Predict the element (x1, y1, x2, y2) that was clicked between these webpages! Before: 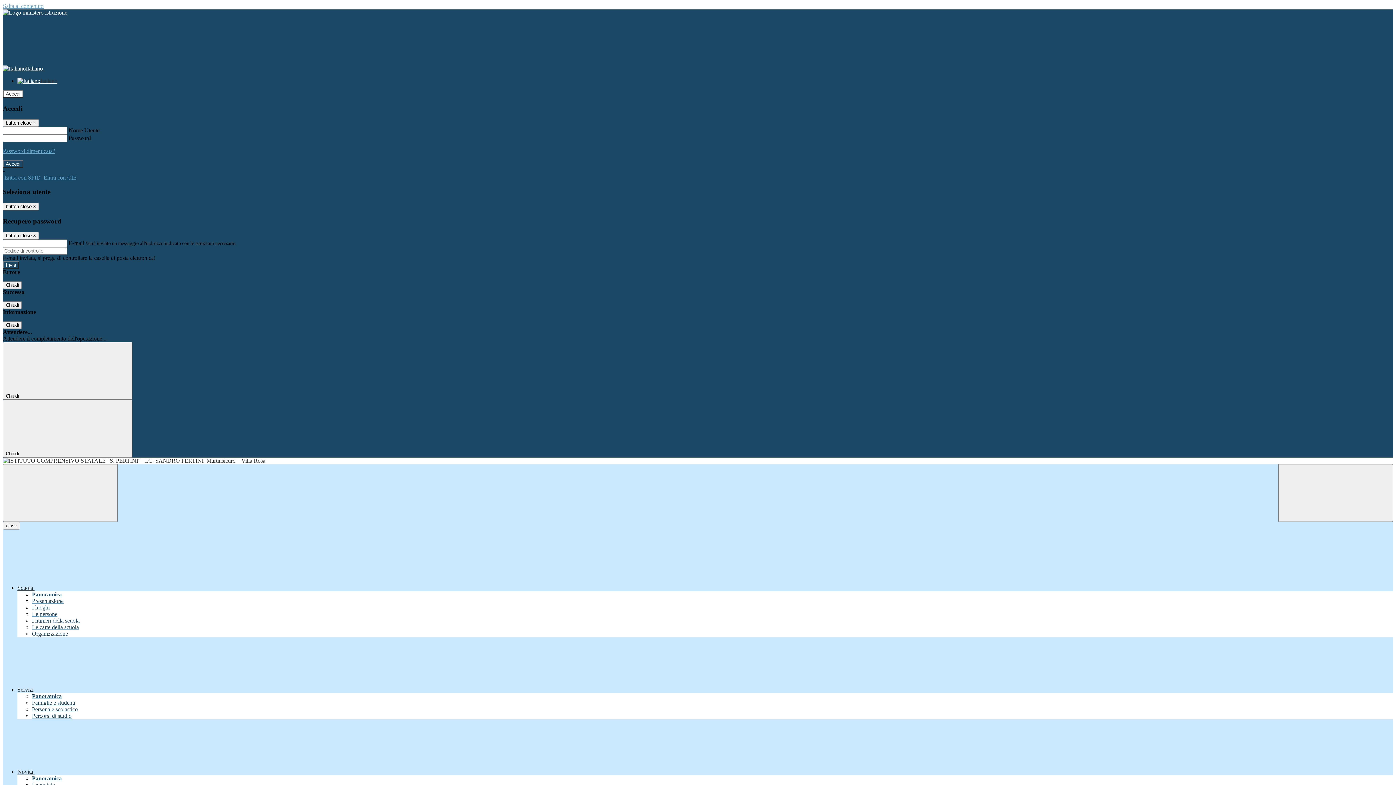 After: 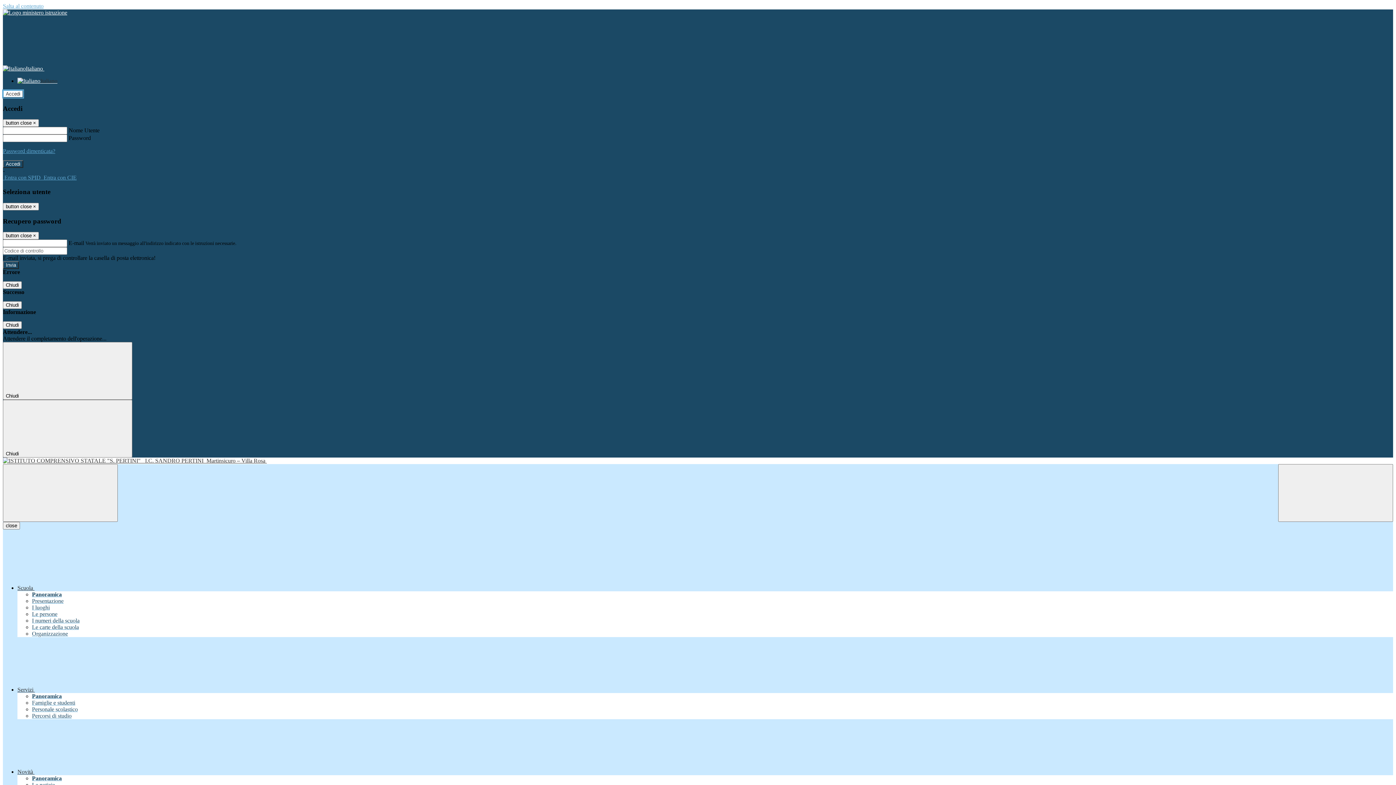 Action: label: Accedi bbox: (2, 90, 23, 97)